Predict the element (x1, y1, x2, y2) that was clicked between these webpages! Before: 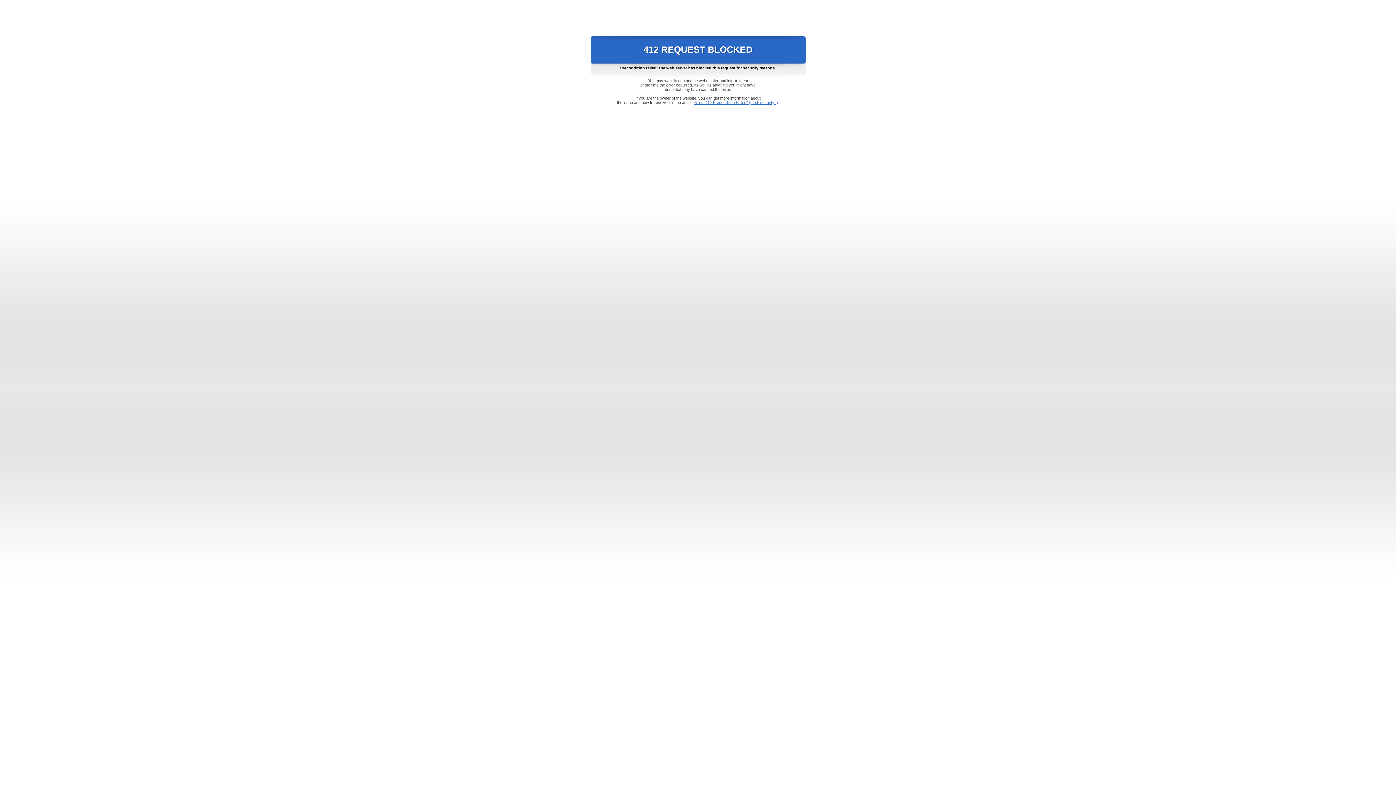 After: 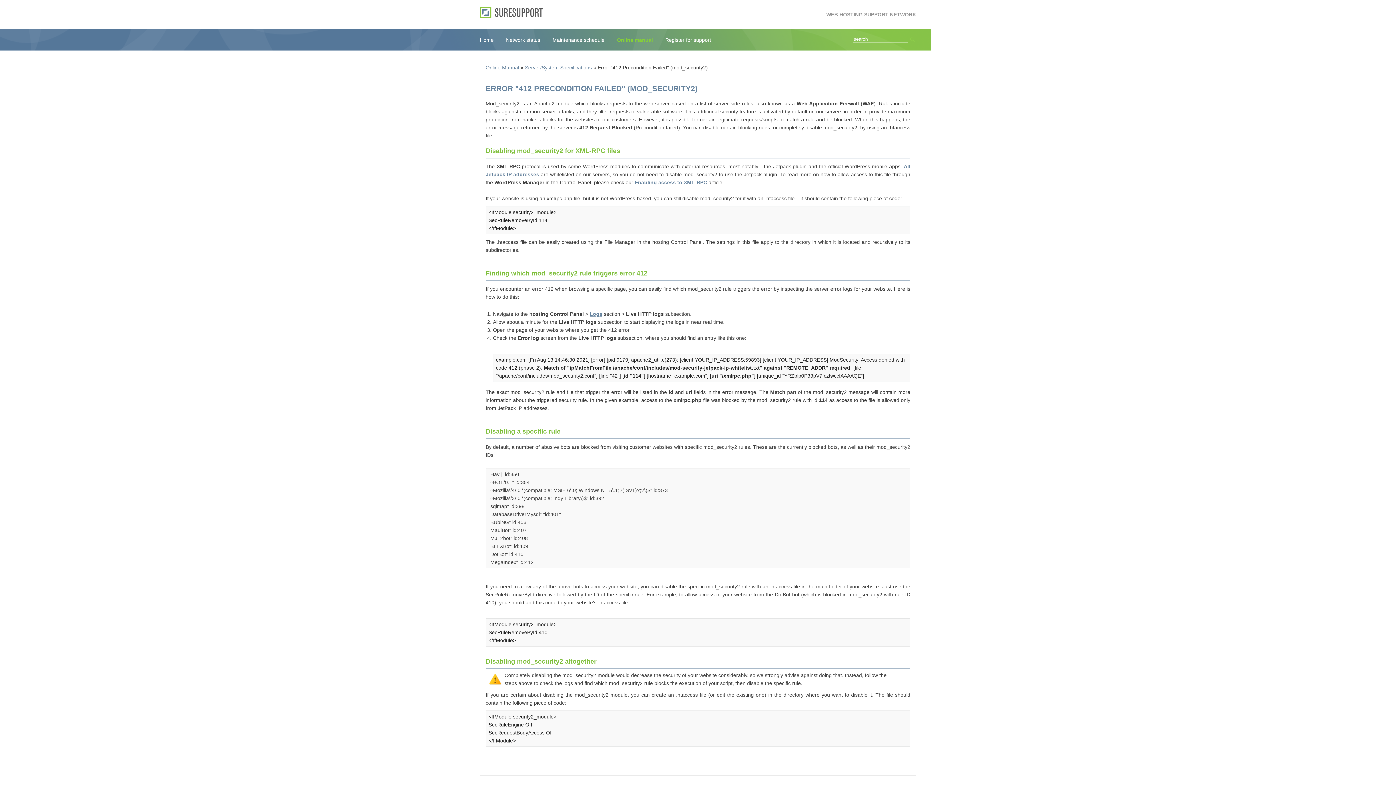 Action: bbox: (693, 100, 778, 104) label: Error "412 Precondition Failed" (mod_security2)